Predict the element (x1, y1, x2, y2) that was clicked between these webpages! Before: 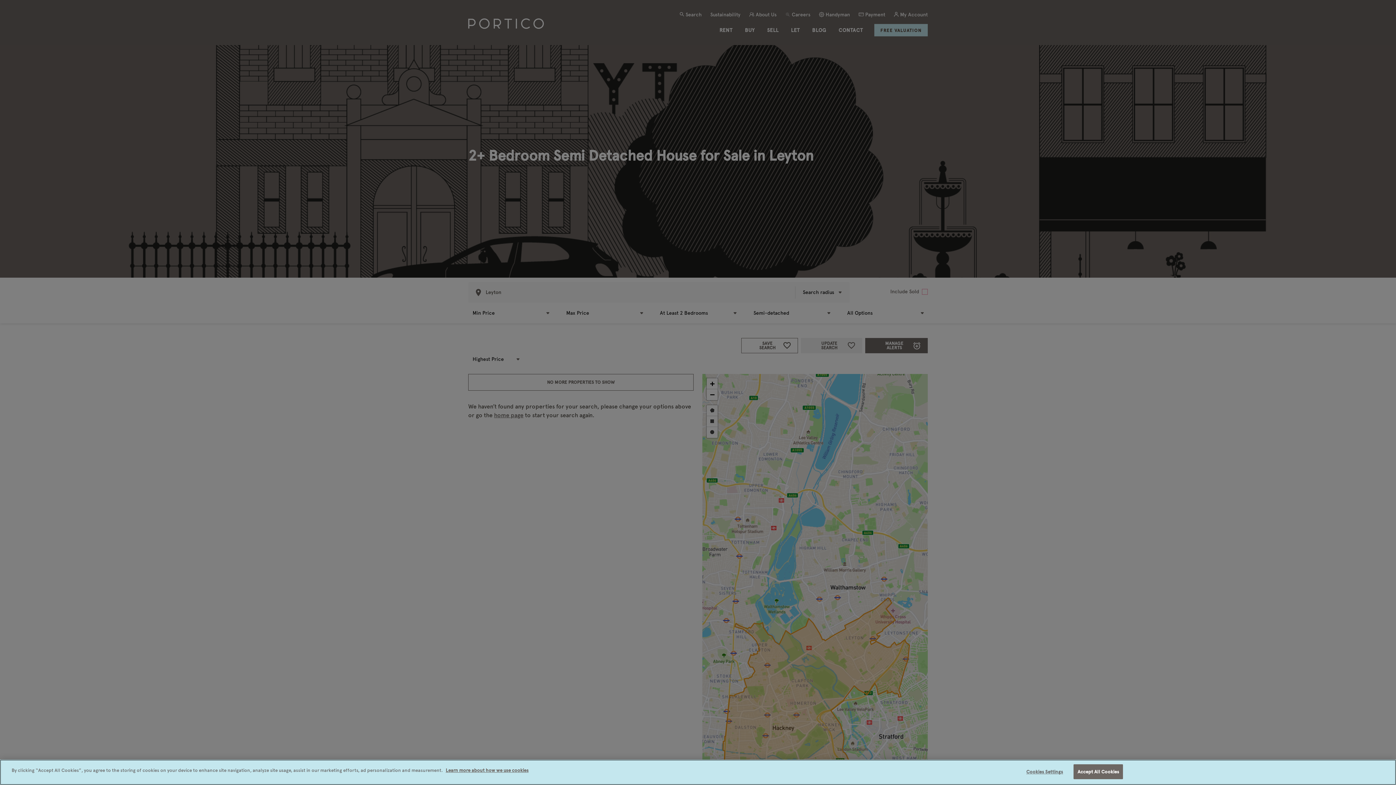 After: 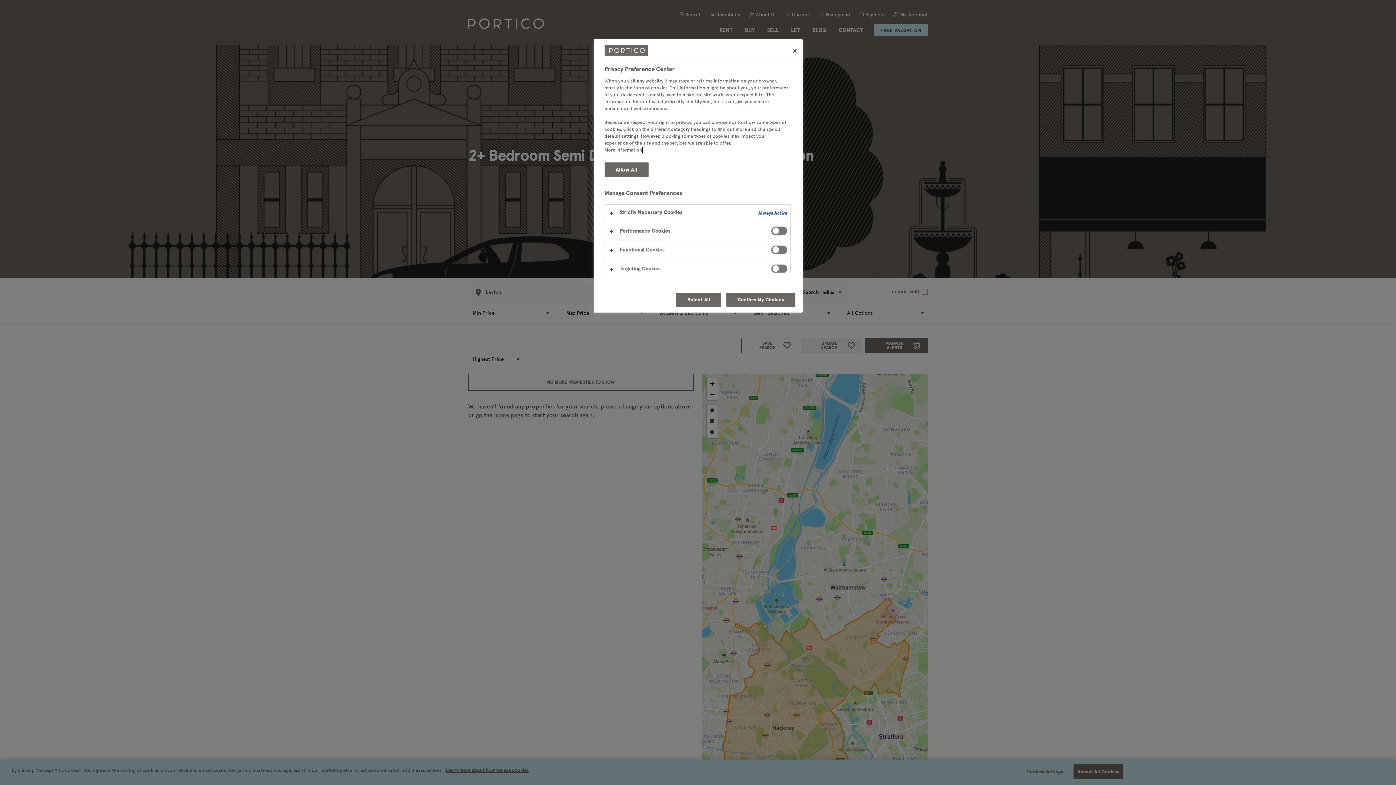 Action: label: Cookies Settings bbox: (1022, 765, 1067, 779)